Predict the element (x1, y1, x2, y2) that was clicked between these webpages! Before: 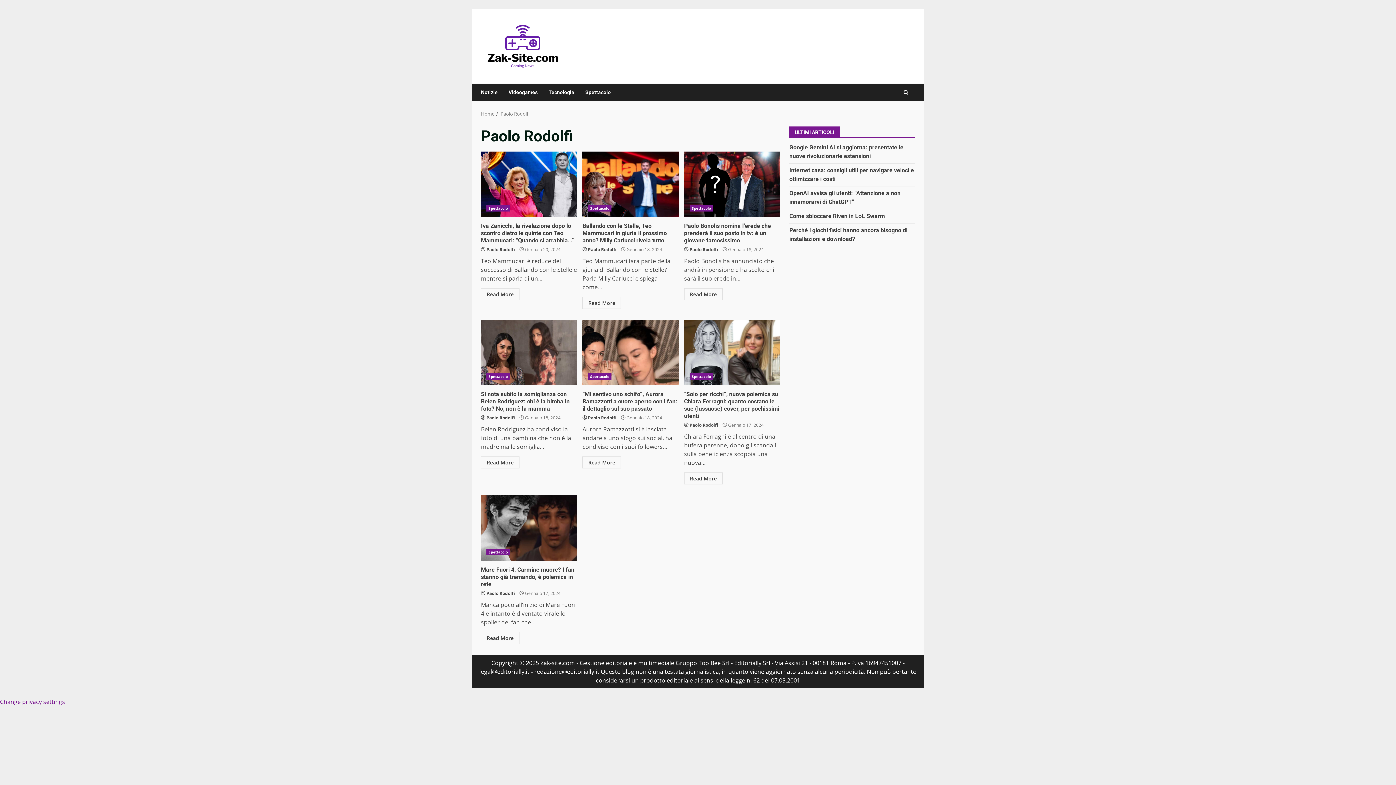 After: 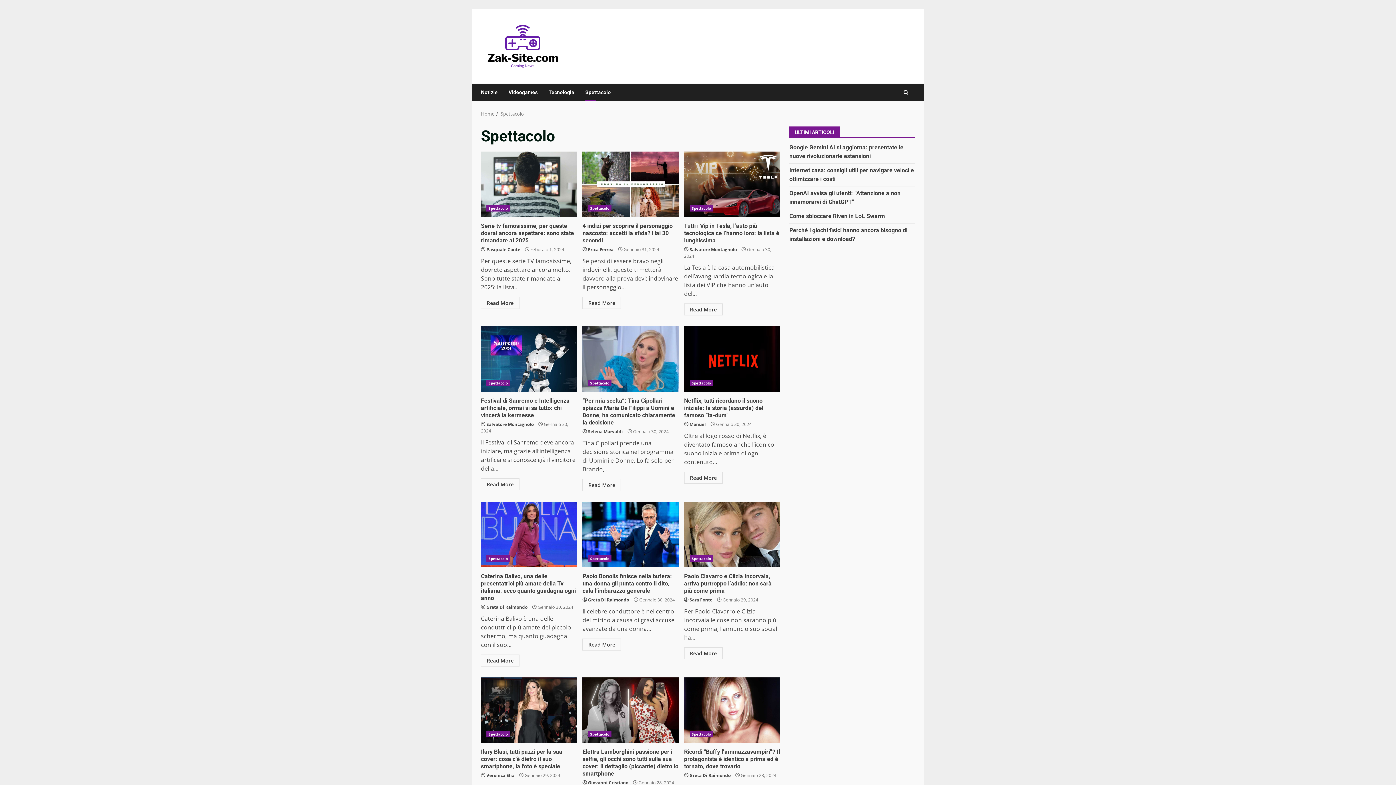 Action: label: Spettacolo bbox: (486, 549, 510, 555)